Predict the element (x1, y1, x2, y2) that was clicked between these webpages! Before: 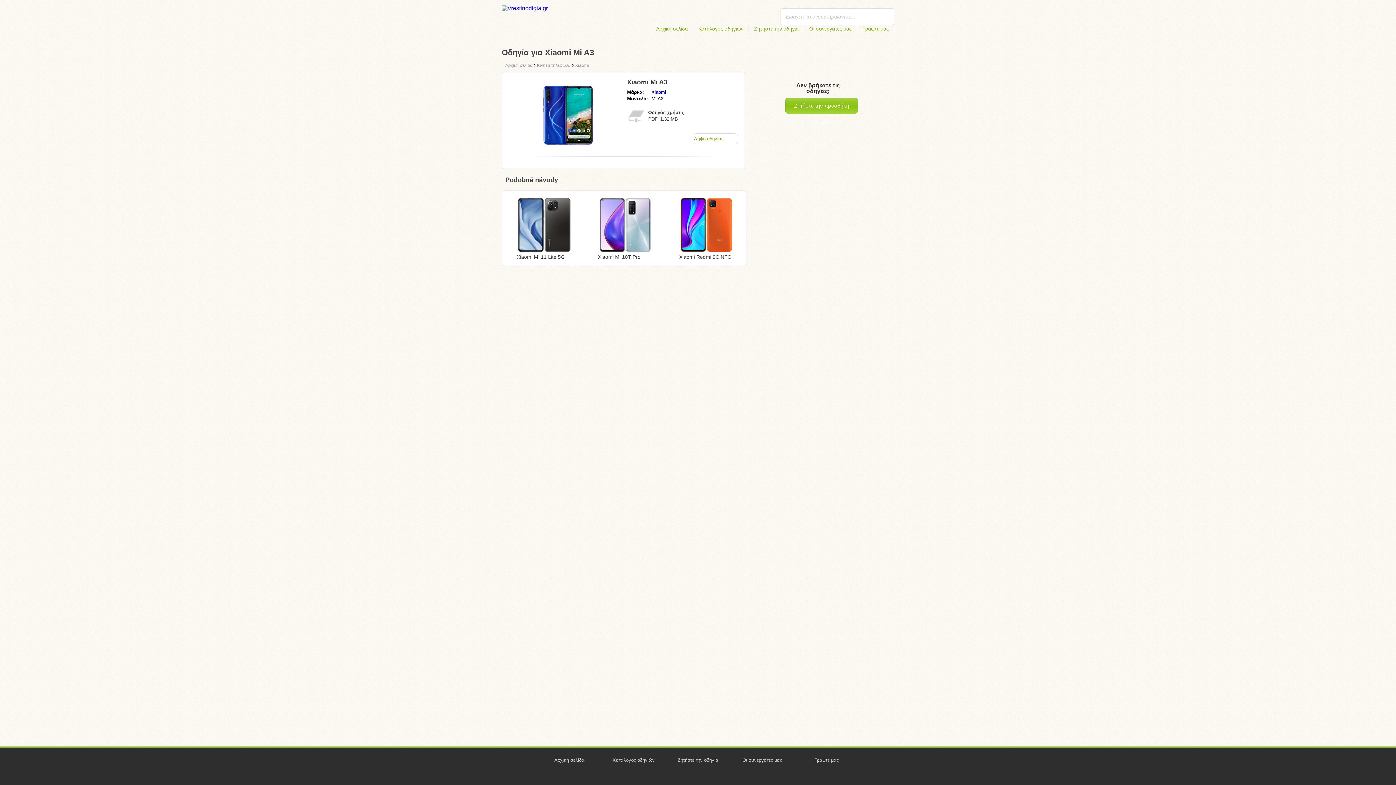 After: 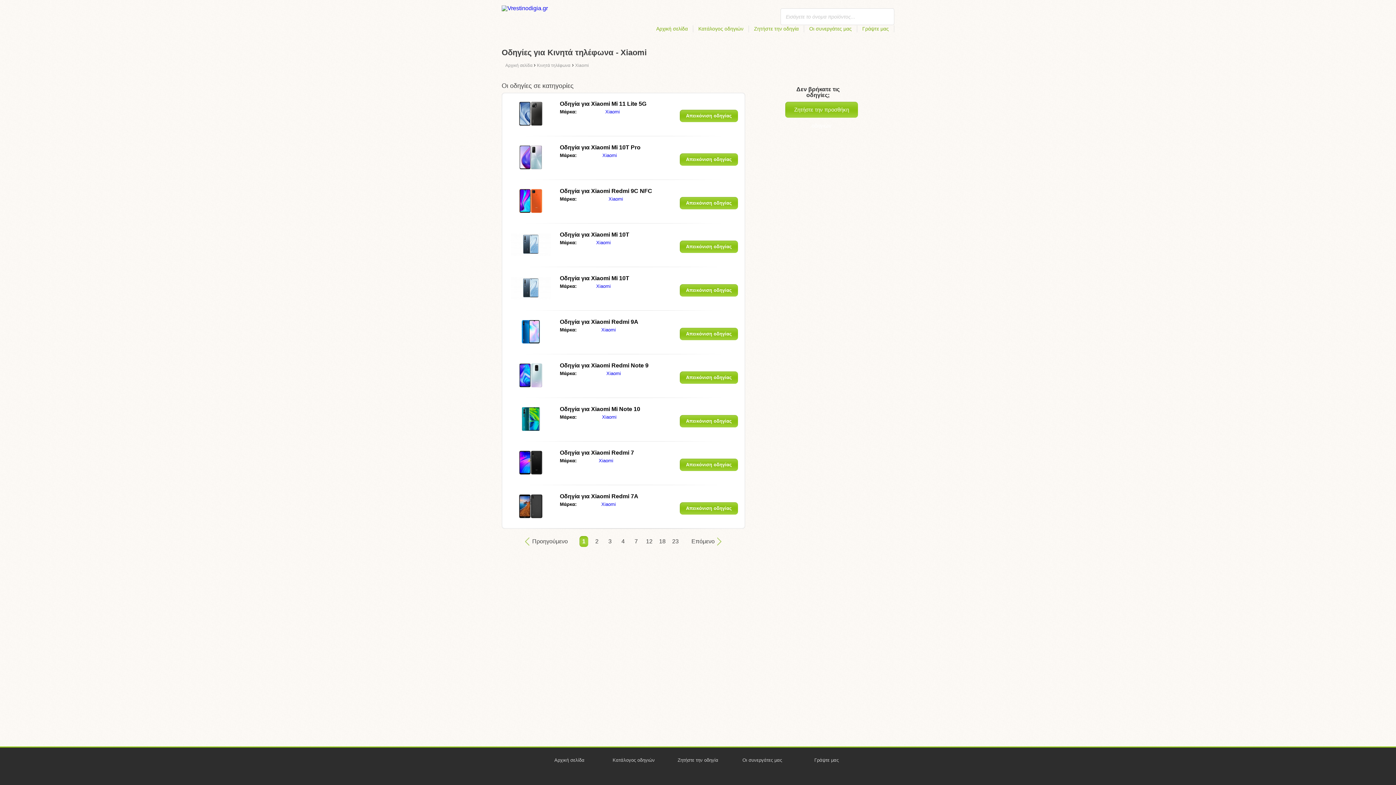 Action: bbox: (575, 61, 589, 68) label: Xiaomi